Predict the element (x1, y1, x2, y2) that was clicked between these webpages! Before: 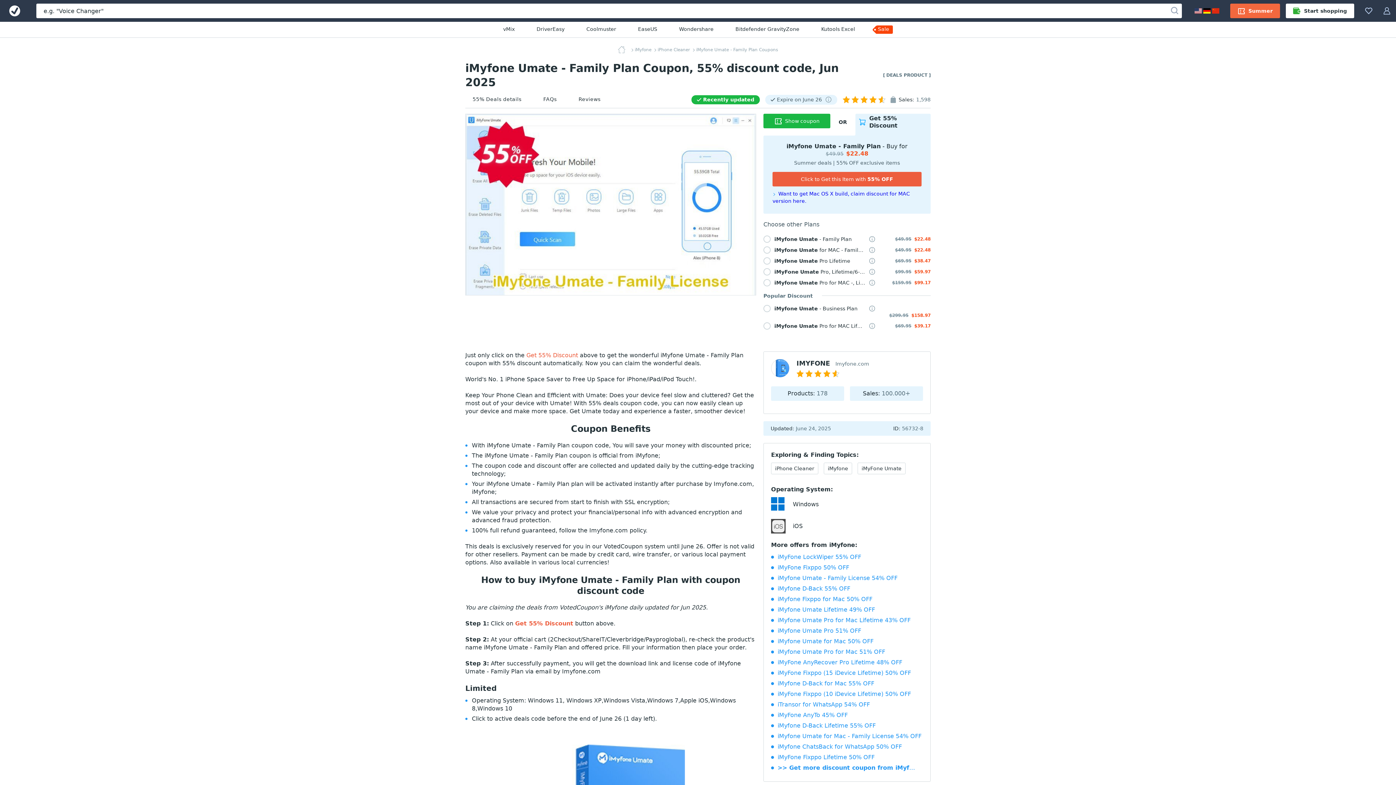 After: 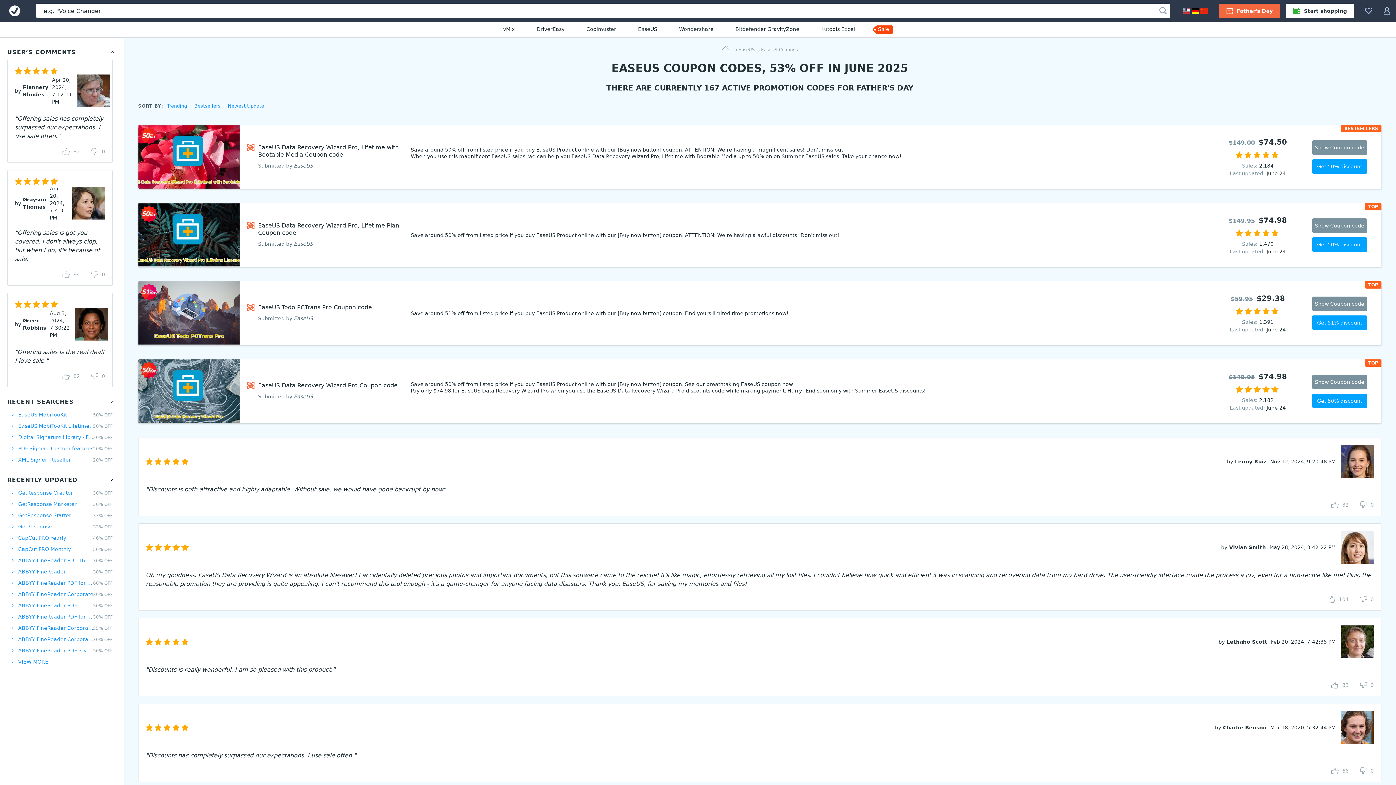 Action: label: EaseUS bbox: (638, 25, 657, 33)